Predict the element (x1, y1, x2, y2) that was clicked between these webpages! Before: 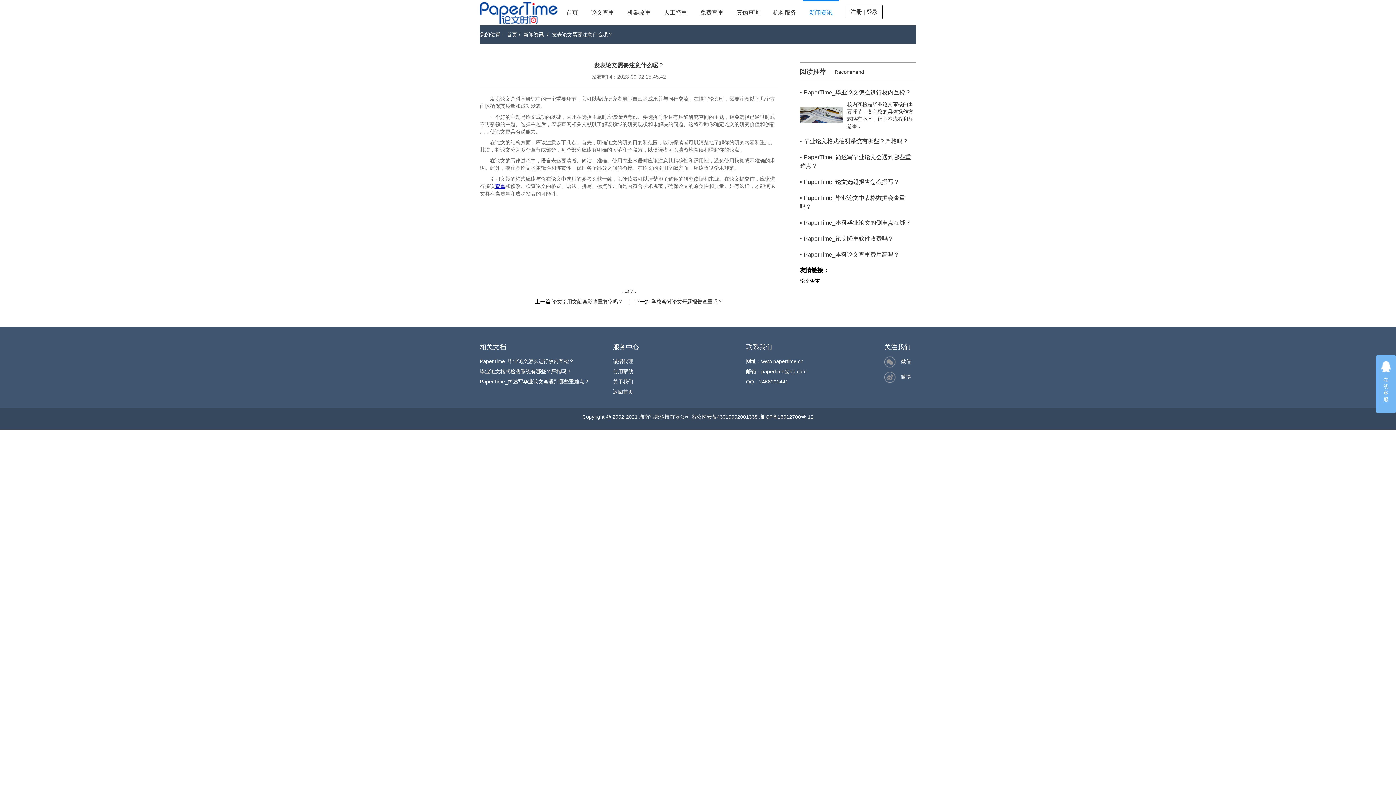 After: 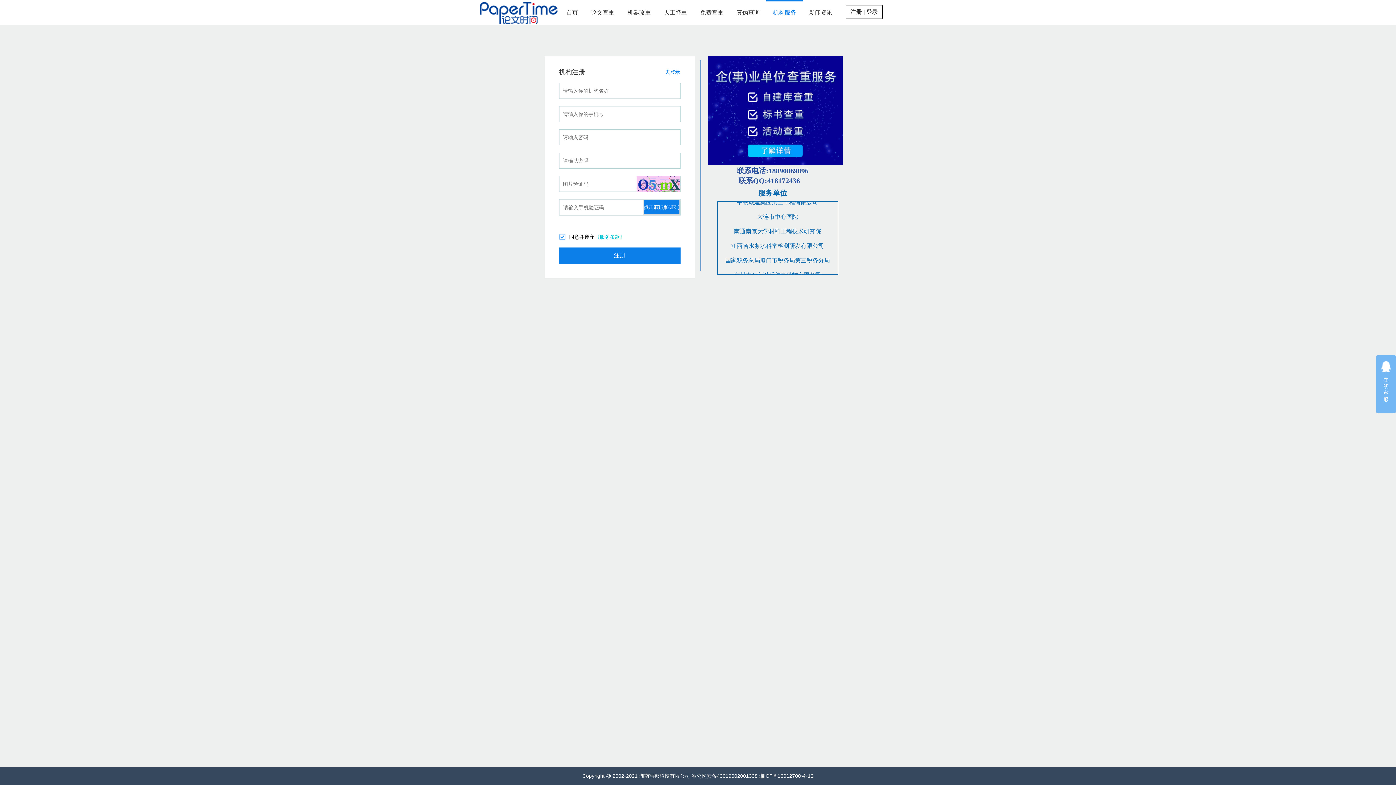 Action: bbox: (773, 9, 796, 15) label: 机构服务